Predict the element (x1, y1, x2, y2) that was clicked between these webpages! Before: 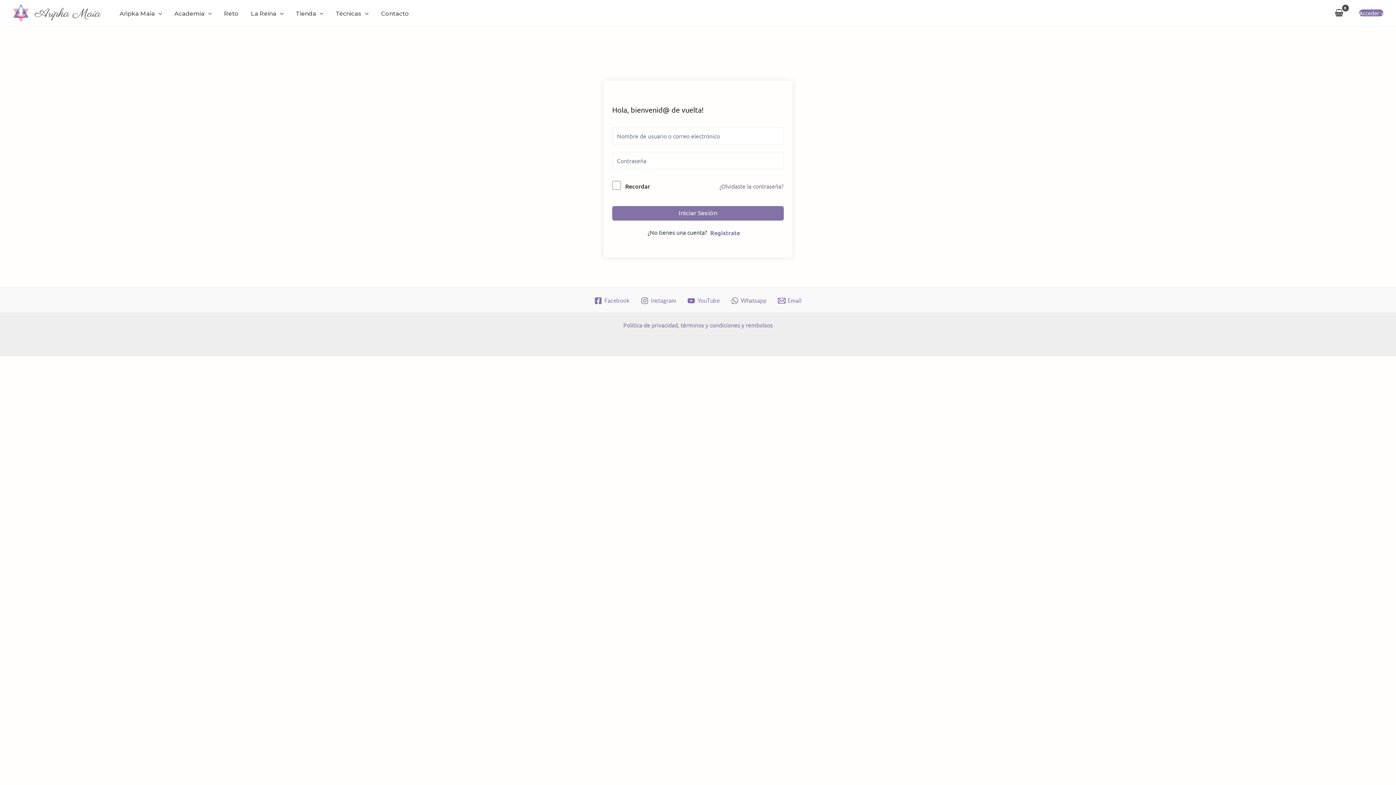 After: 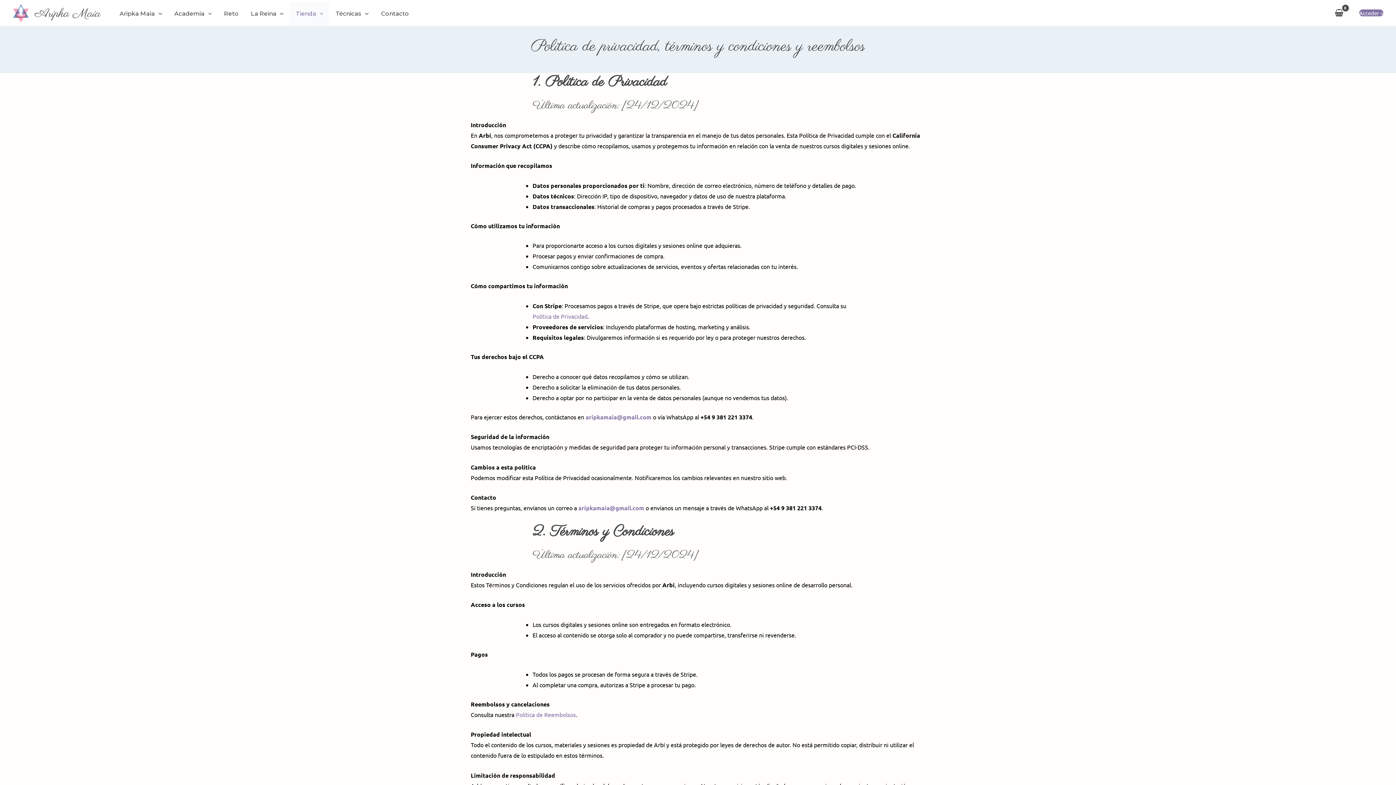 Action: bbox: (623, 321, 772, 328) label: Politica de privacidad, términos y condiciones y rembolsos